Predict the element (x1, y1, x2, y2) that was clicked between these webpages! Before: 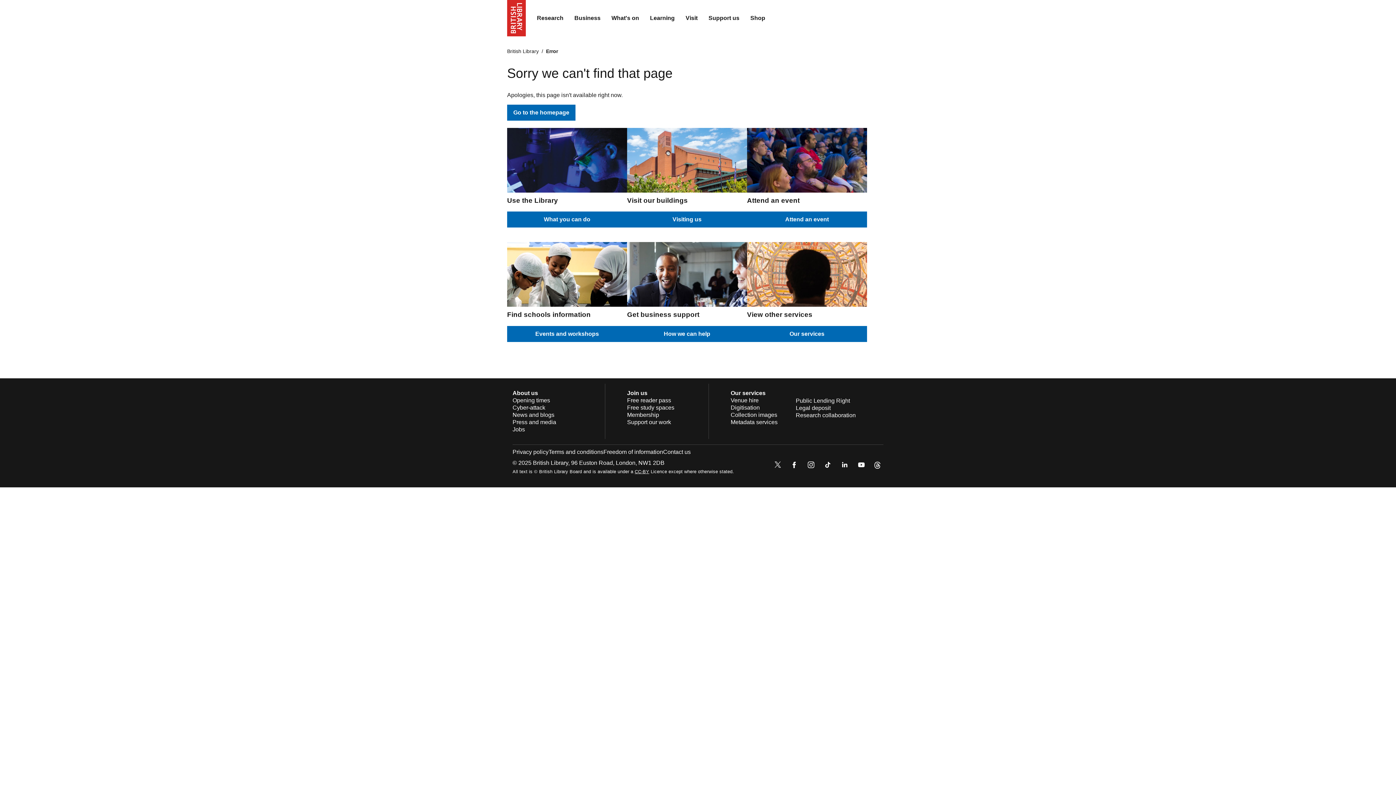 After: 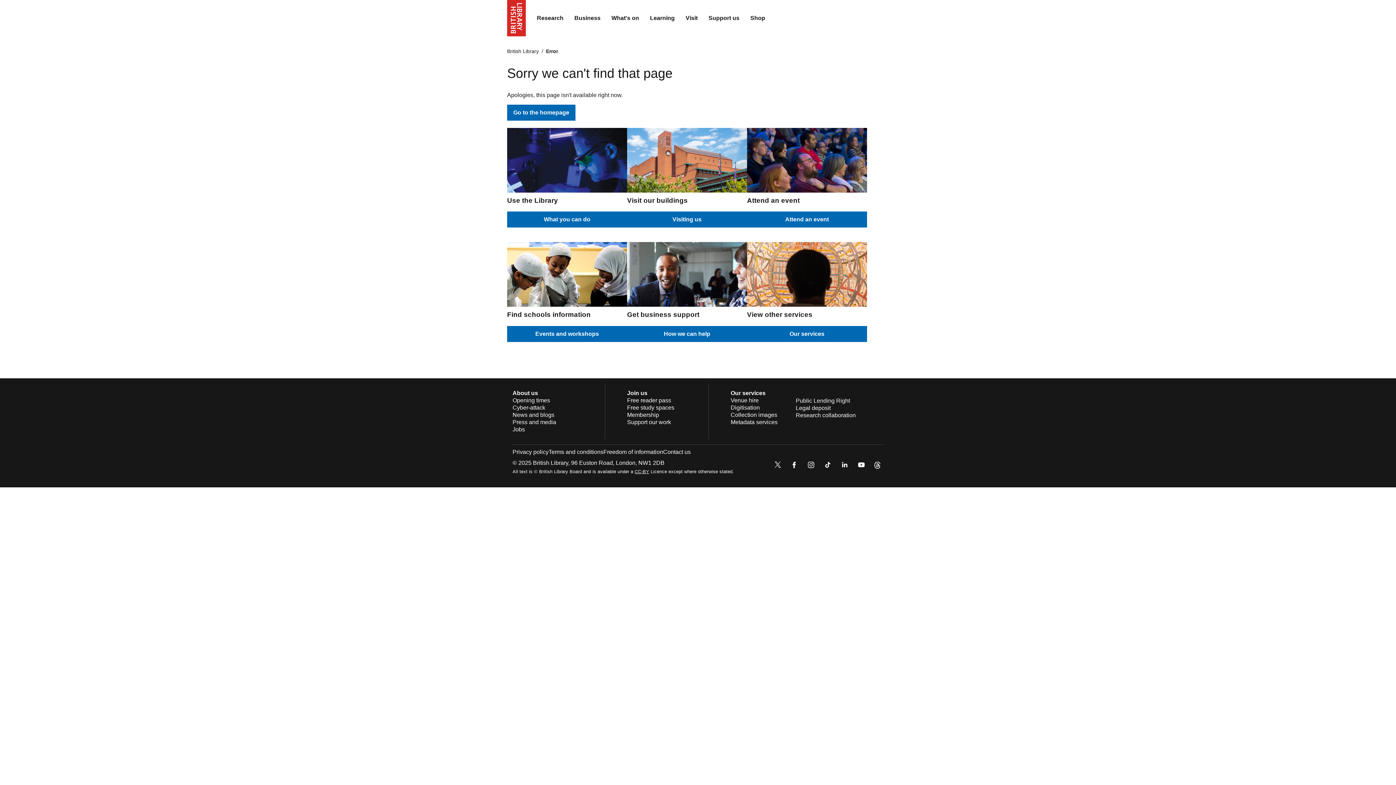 Action: bbox: (805, 459, 816, 472)